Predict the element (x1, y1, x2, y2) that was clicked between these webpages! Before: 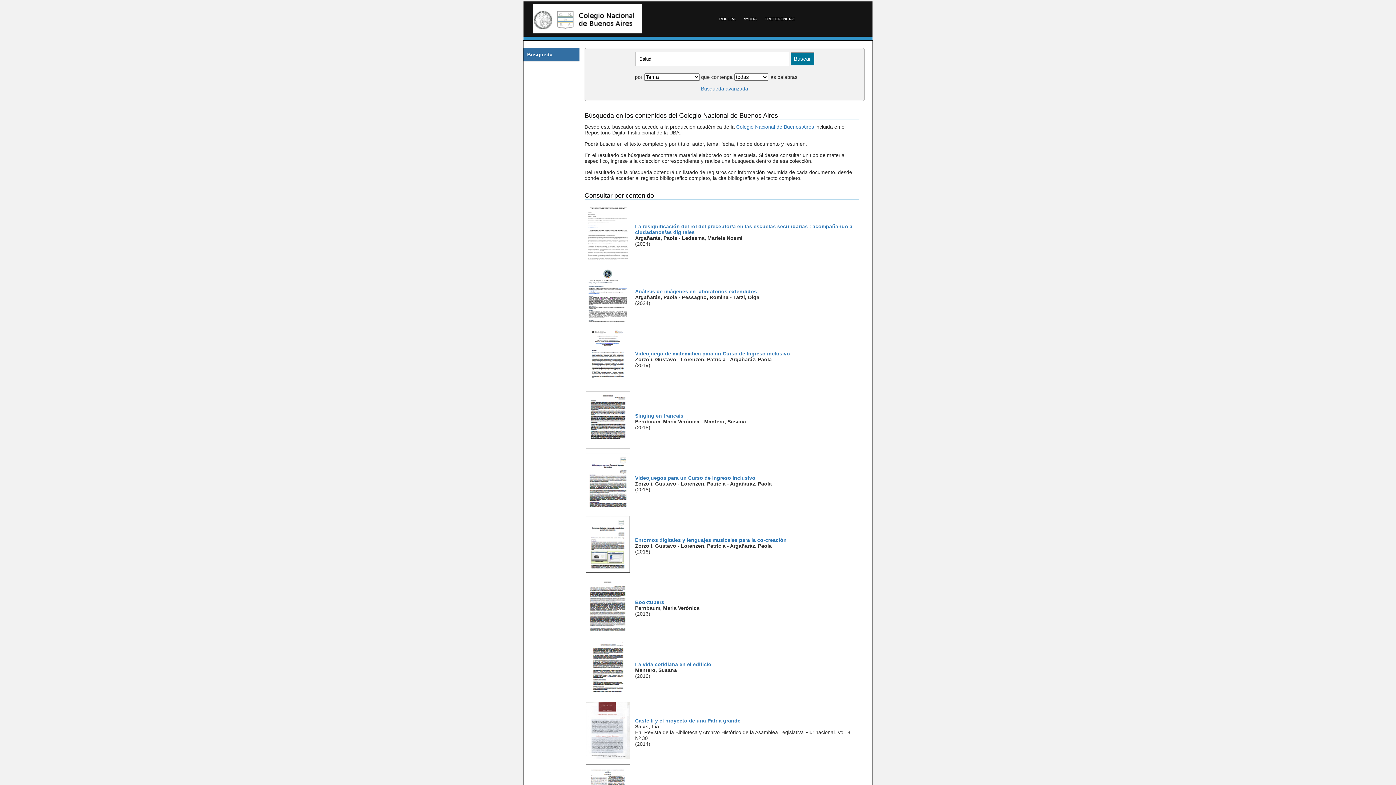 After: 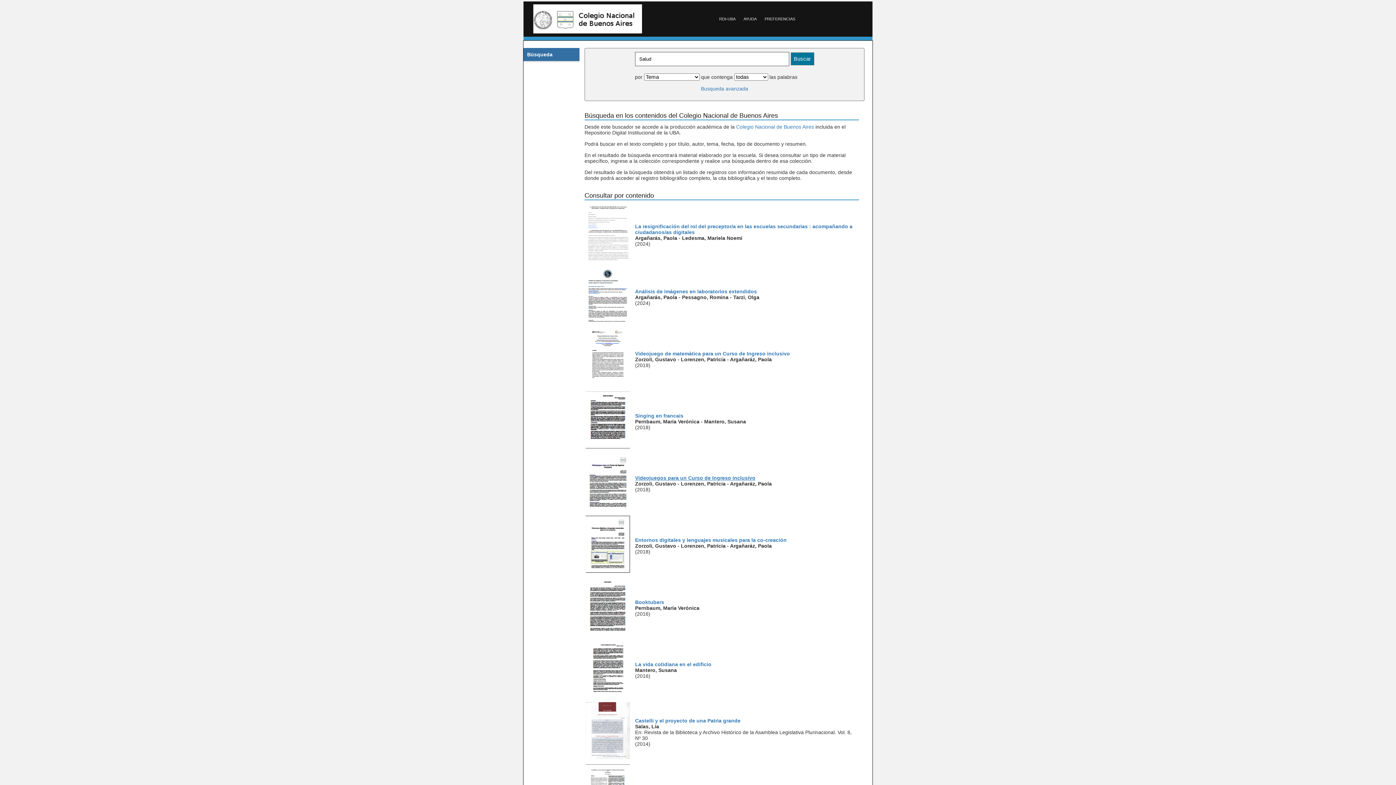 Action: bbox: (635, 475, 755, 481) label: Videojuegos para un Curso de Ingreso inclusivo